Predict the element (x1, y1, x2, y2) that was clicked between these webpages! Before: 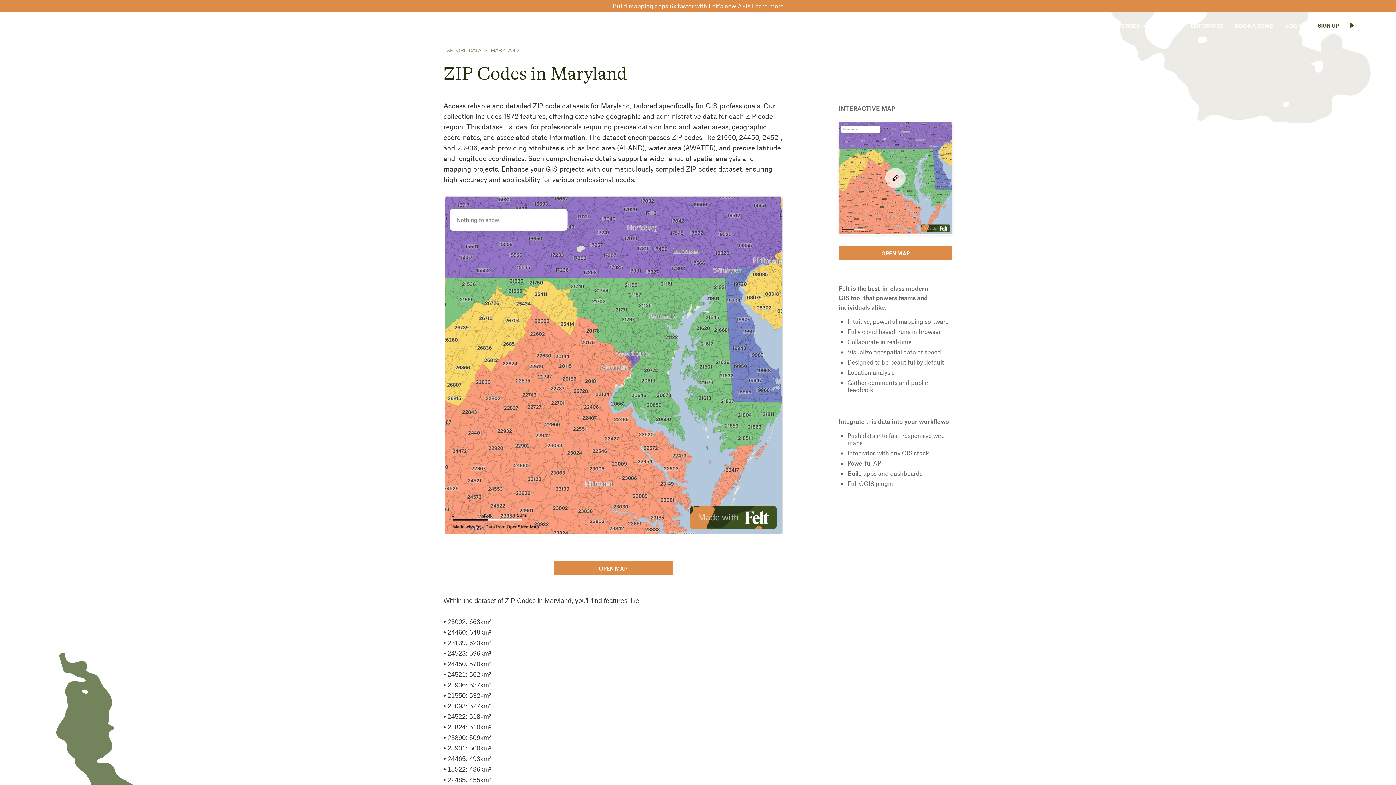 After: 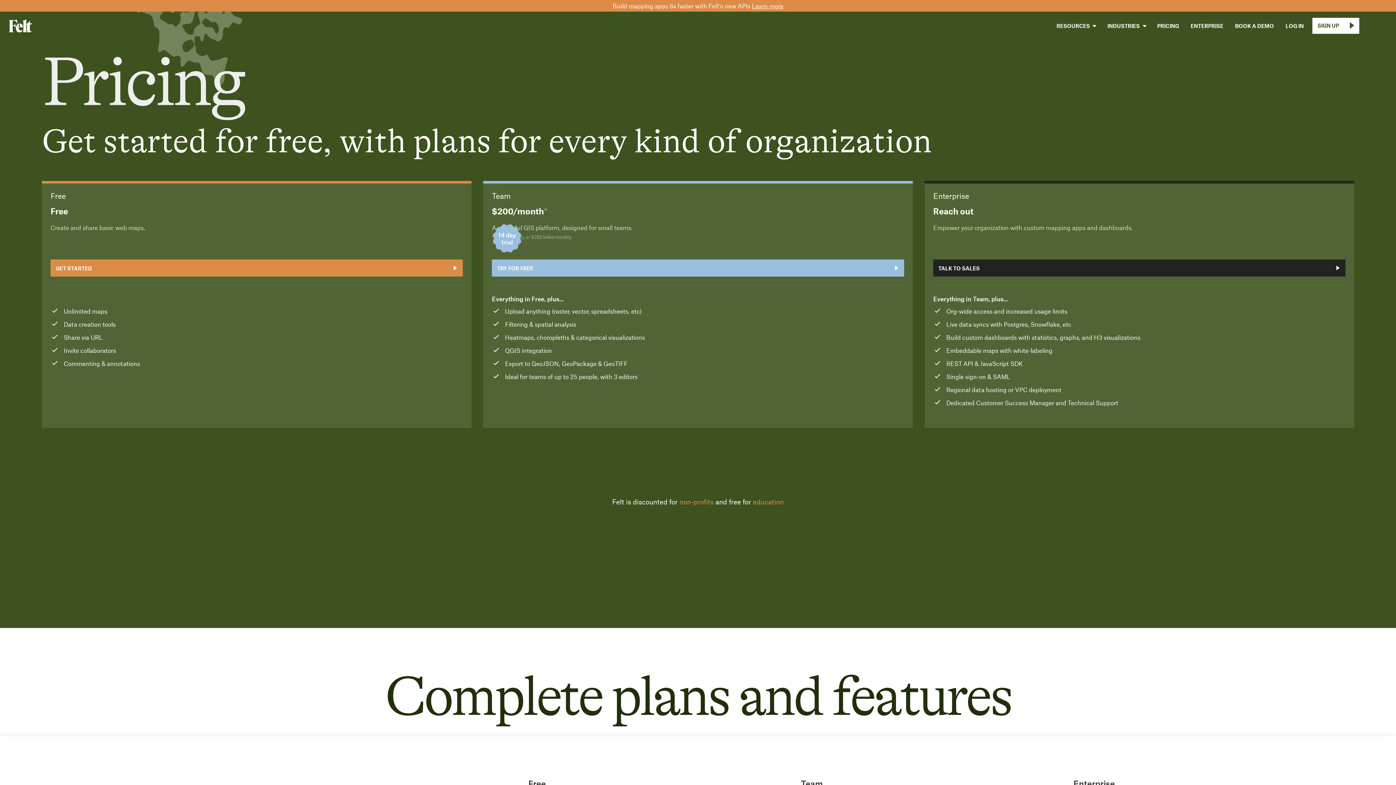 Action: bbox: (1151, 17, 1185, 34) label: PRICING